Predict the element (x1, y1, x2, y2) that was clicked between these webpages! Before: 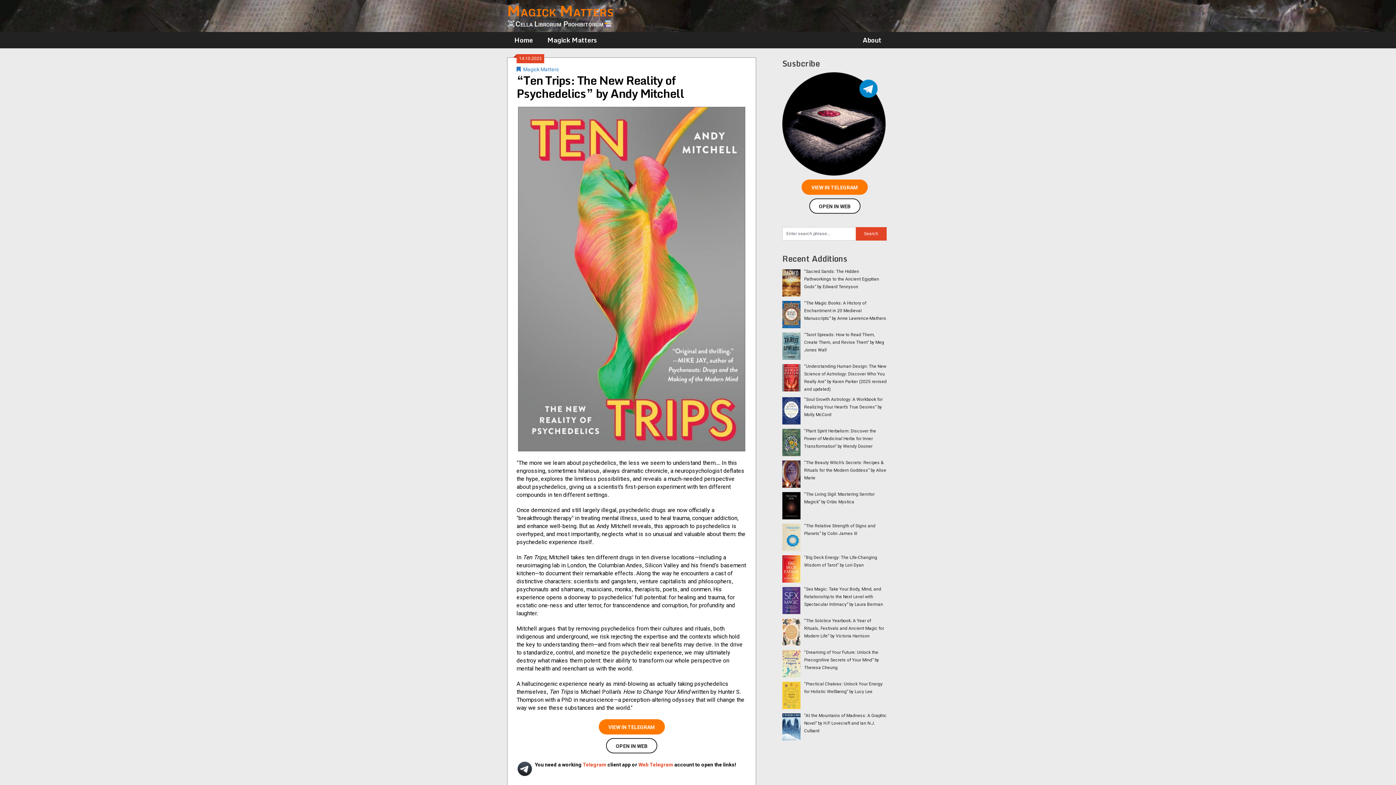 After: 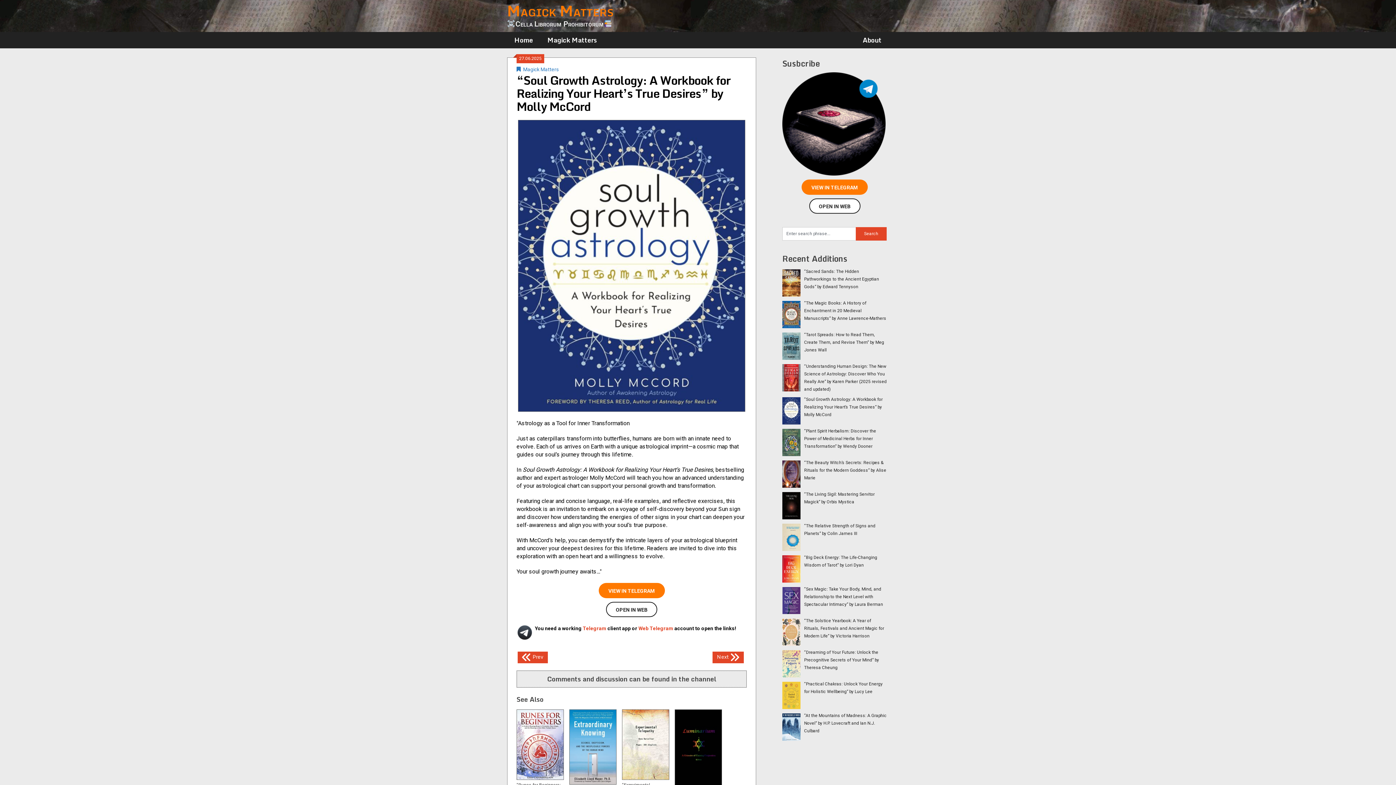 Action: bbox: (804, 396, 882, 417) label: “Soul Growth Astrology: A Workbook for Realizing Your Heart’s True Desires” by Molly McCord